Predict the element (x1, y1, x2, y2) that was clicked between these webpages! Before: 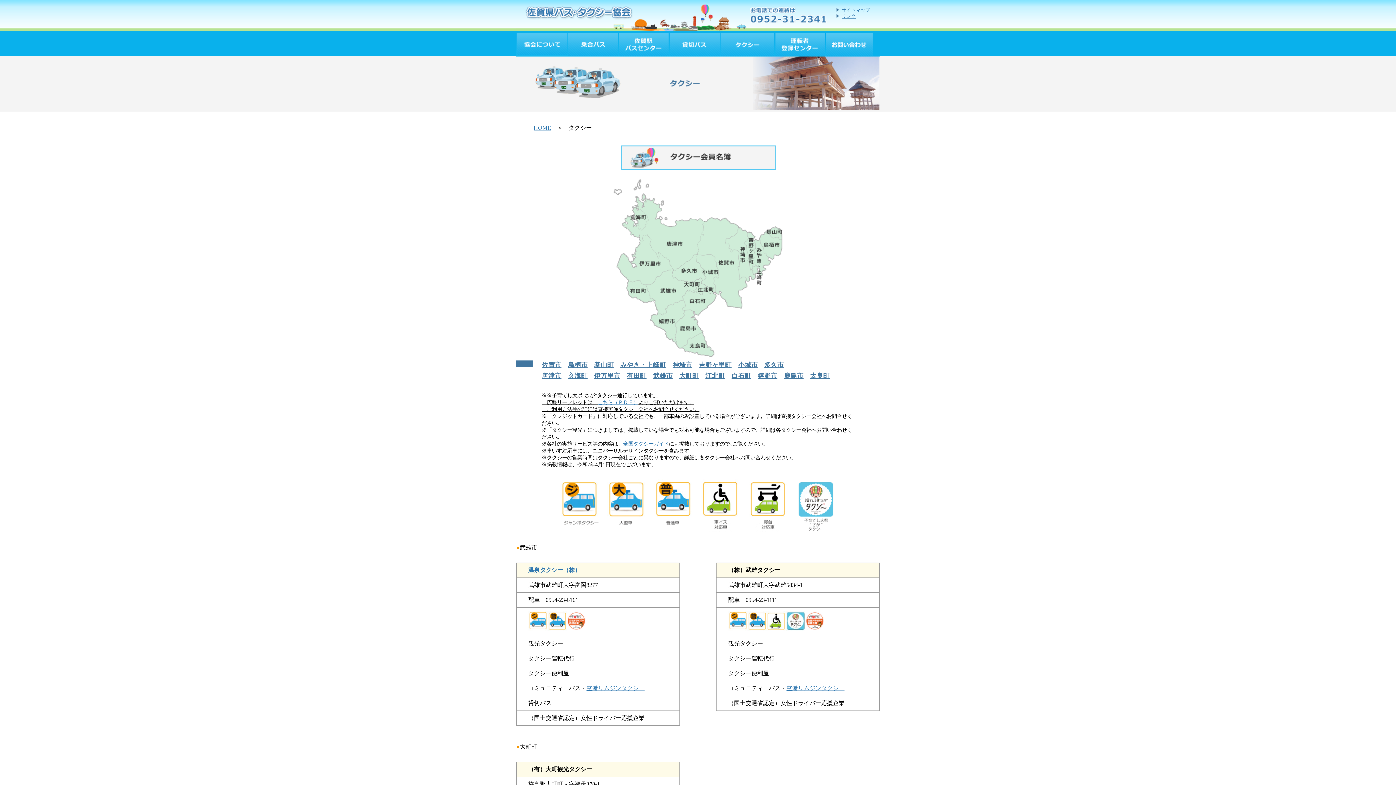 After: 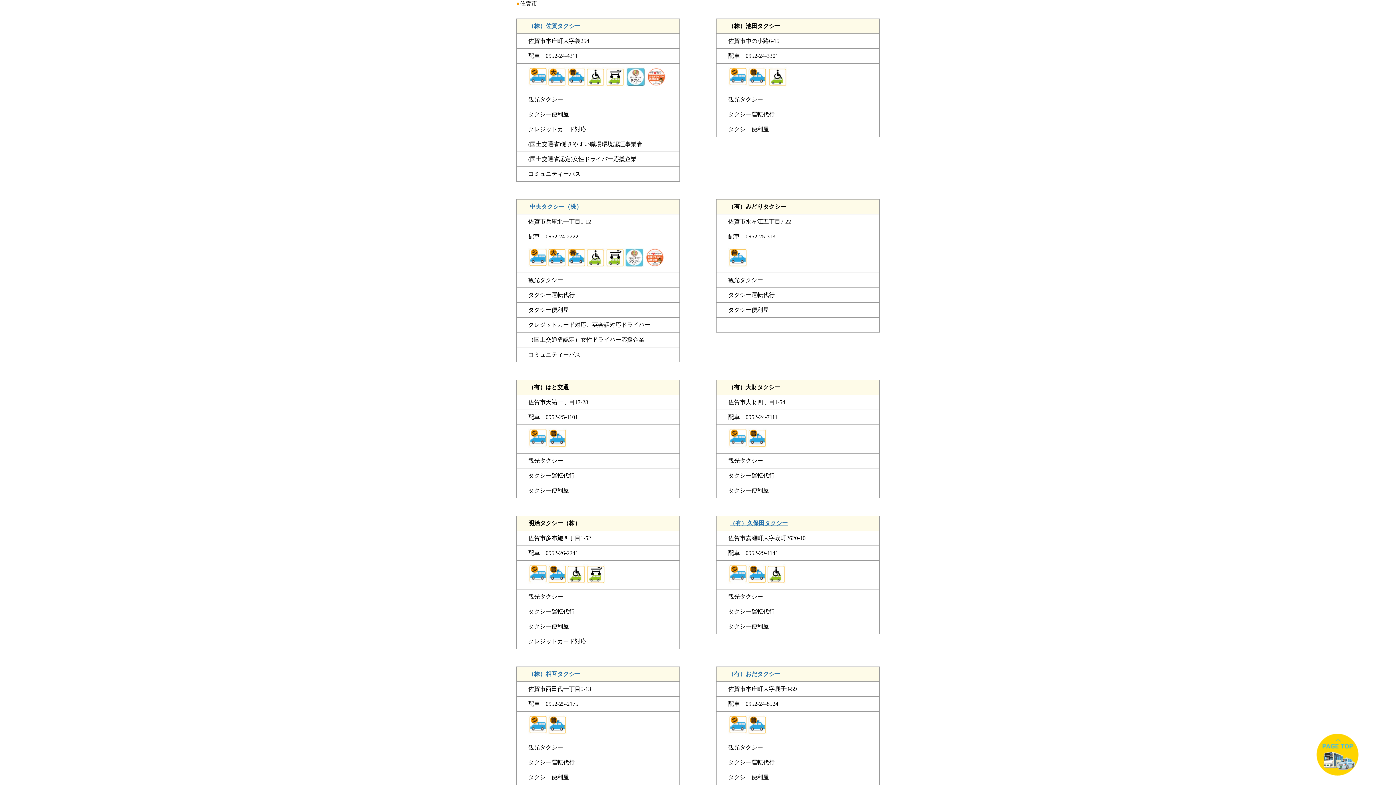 Action: label: 佐賀市 bbox: (541, 361, 561, 368)